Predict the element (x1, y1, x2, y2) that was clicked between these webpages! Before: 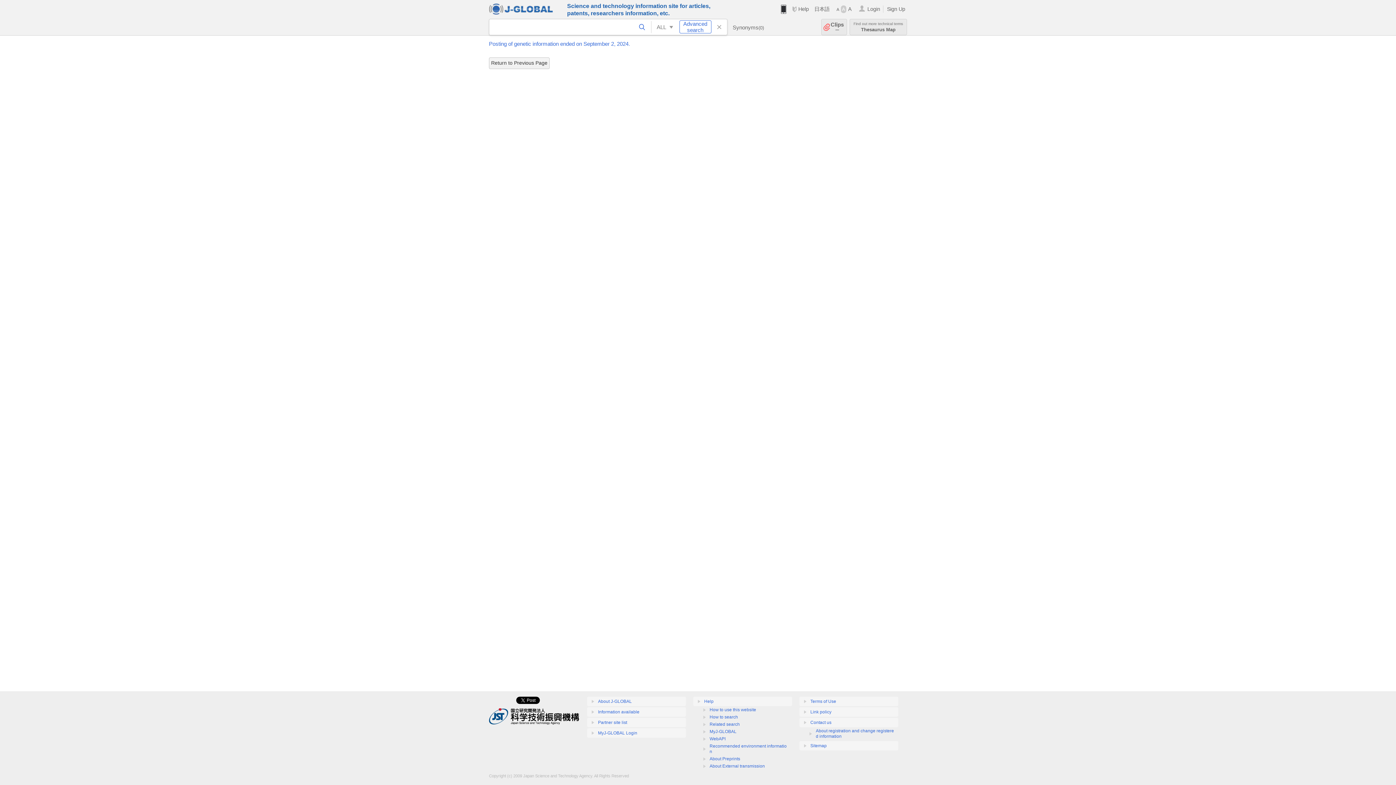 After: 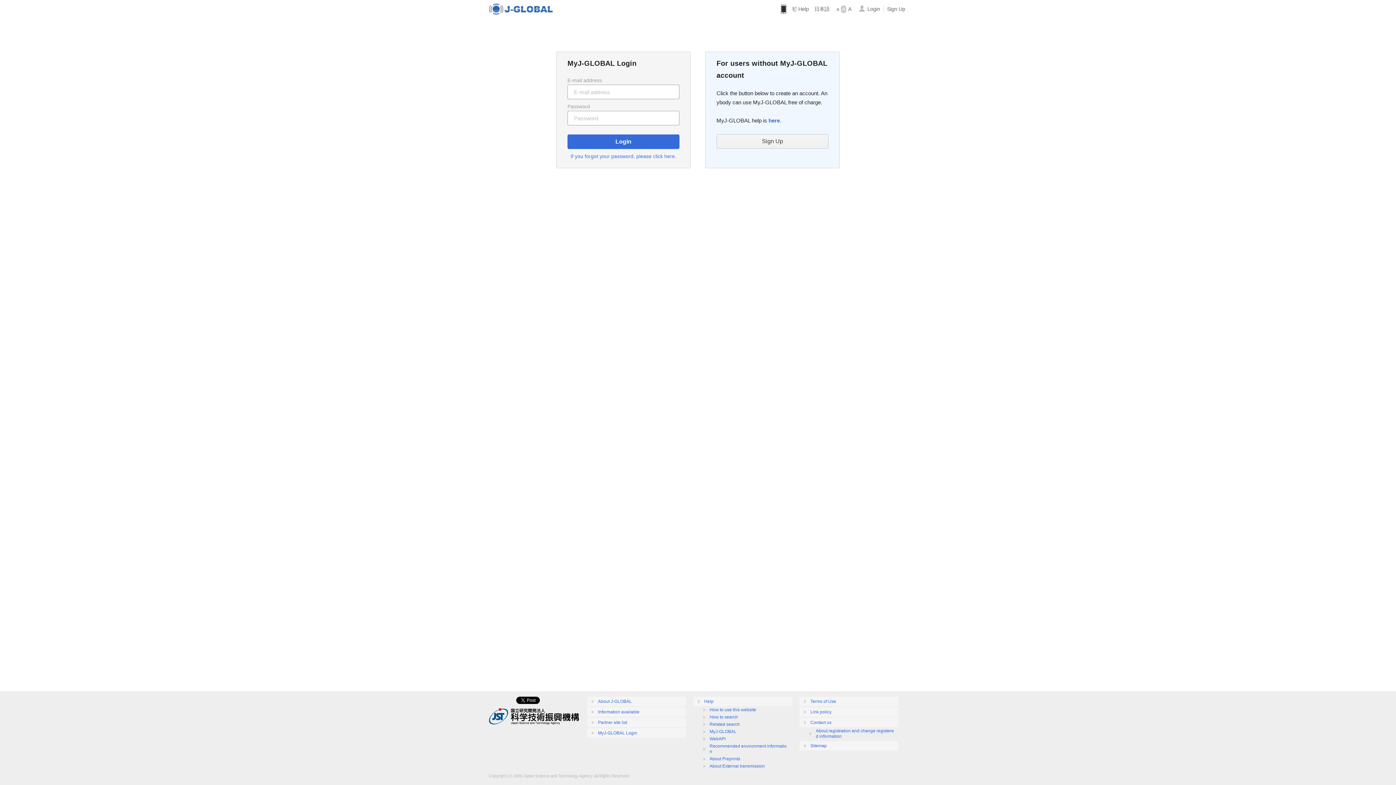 Action: bbox: (587, 728, 686, 738) label: MyJ-GLOBAL Login